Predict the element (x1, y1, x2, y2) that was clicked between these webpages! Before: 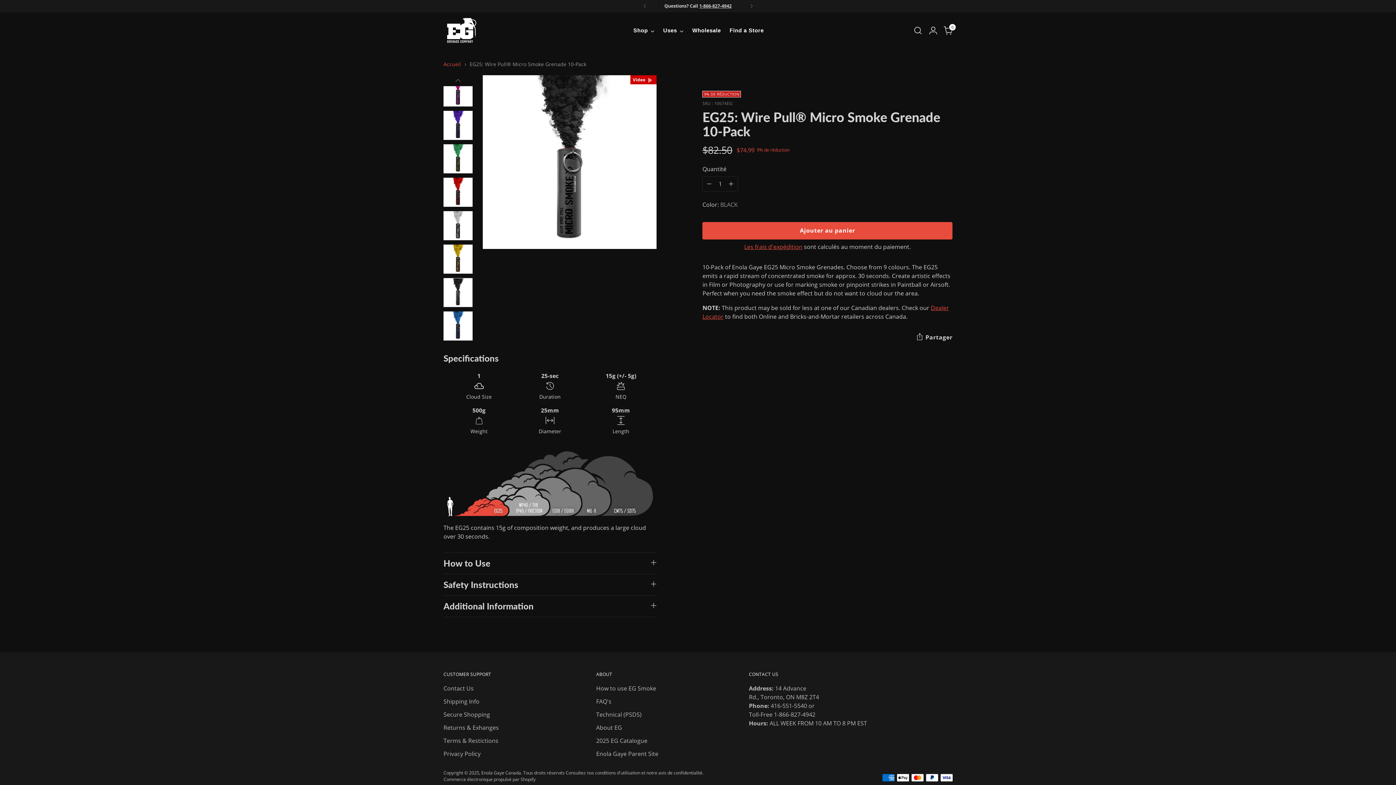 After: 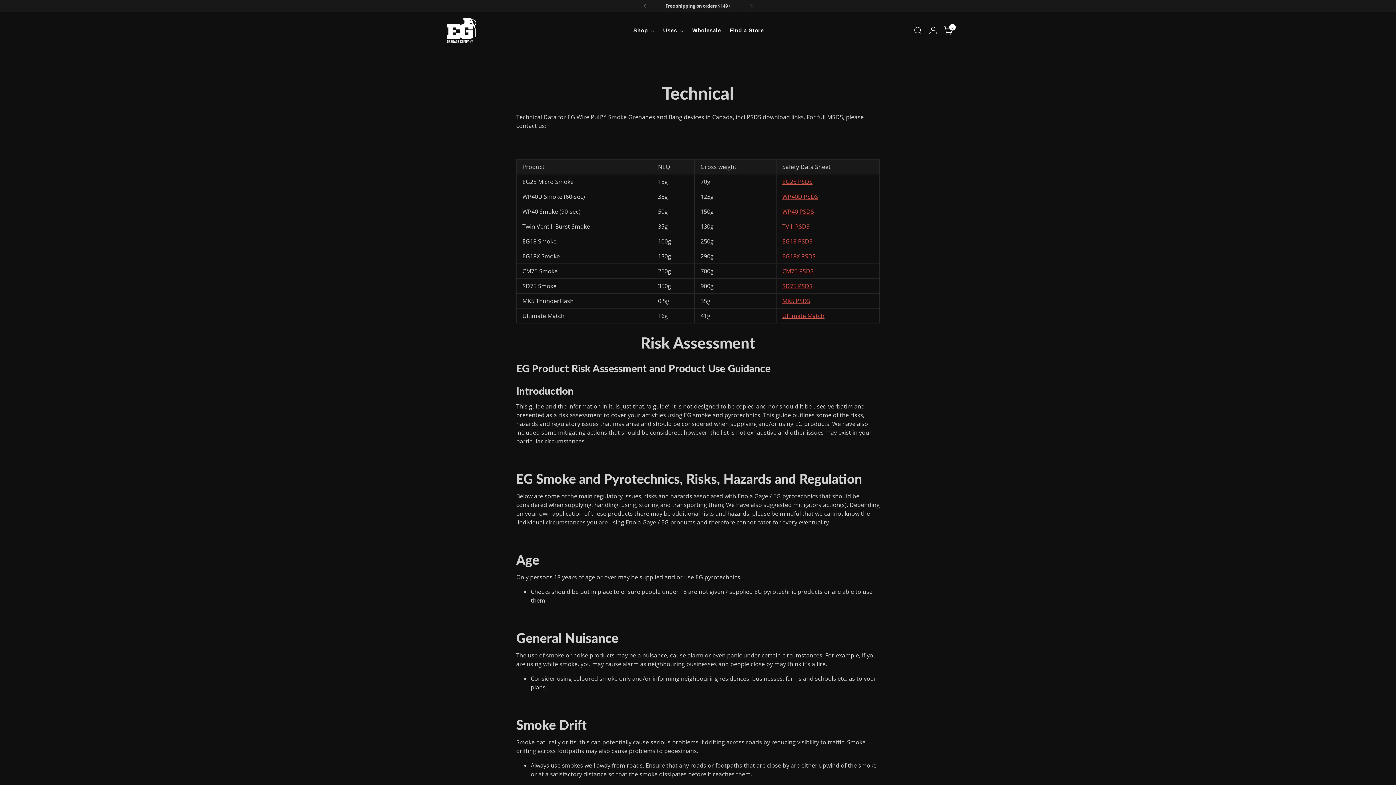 Action: bbox: (596, 710, 641, 718) label: Technical (PSDS)